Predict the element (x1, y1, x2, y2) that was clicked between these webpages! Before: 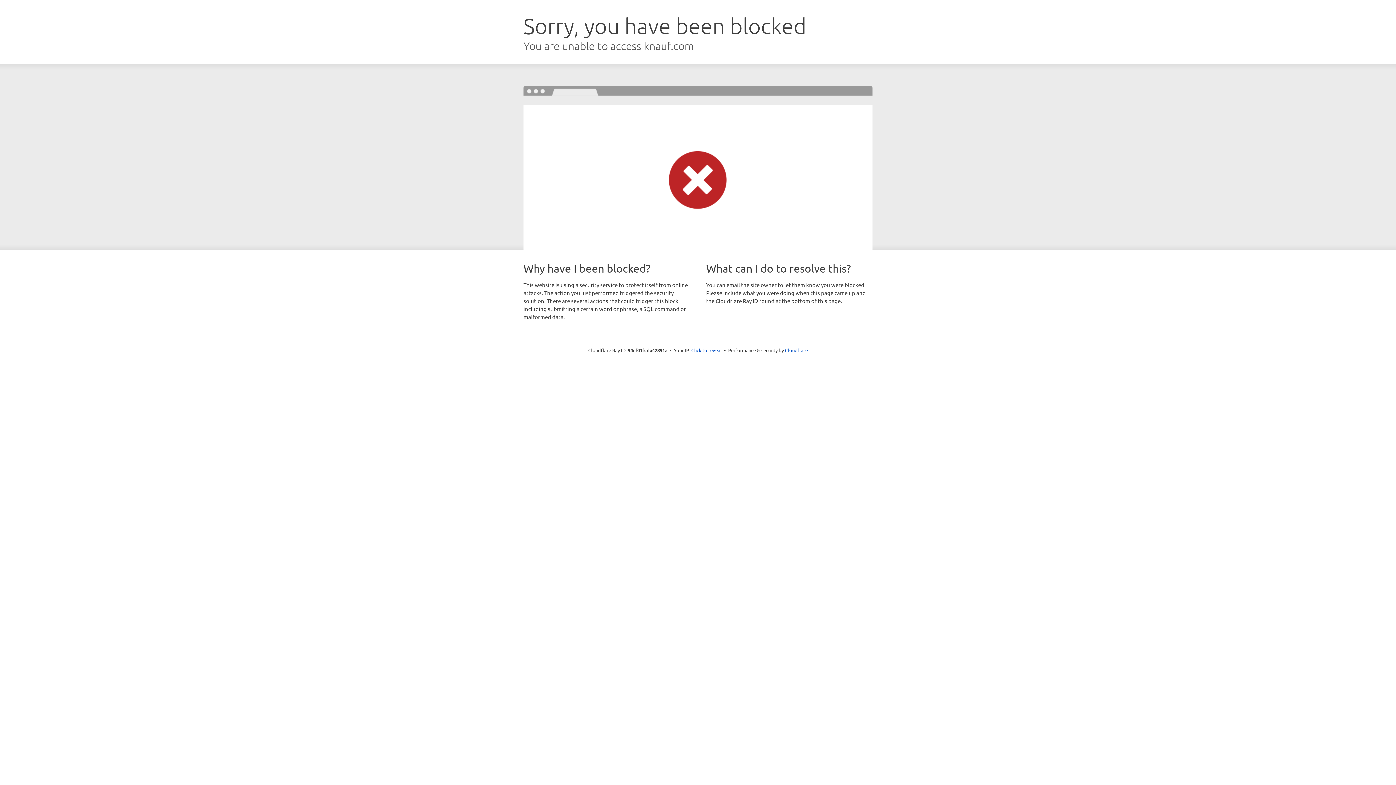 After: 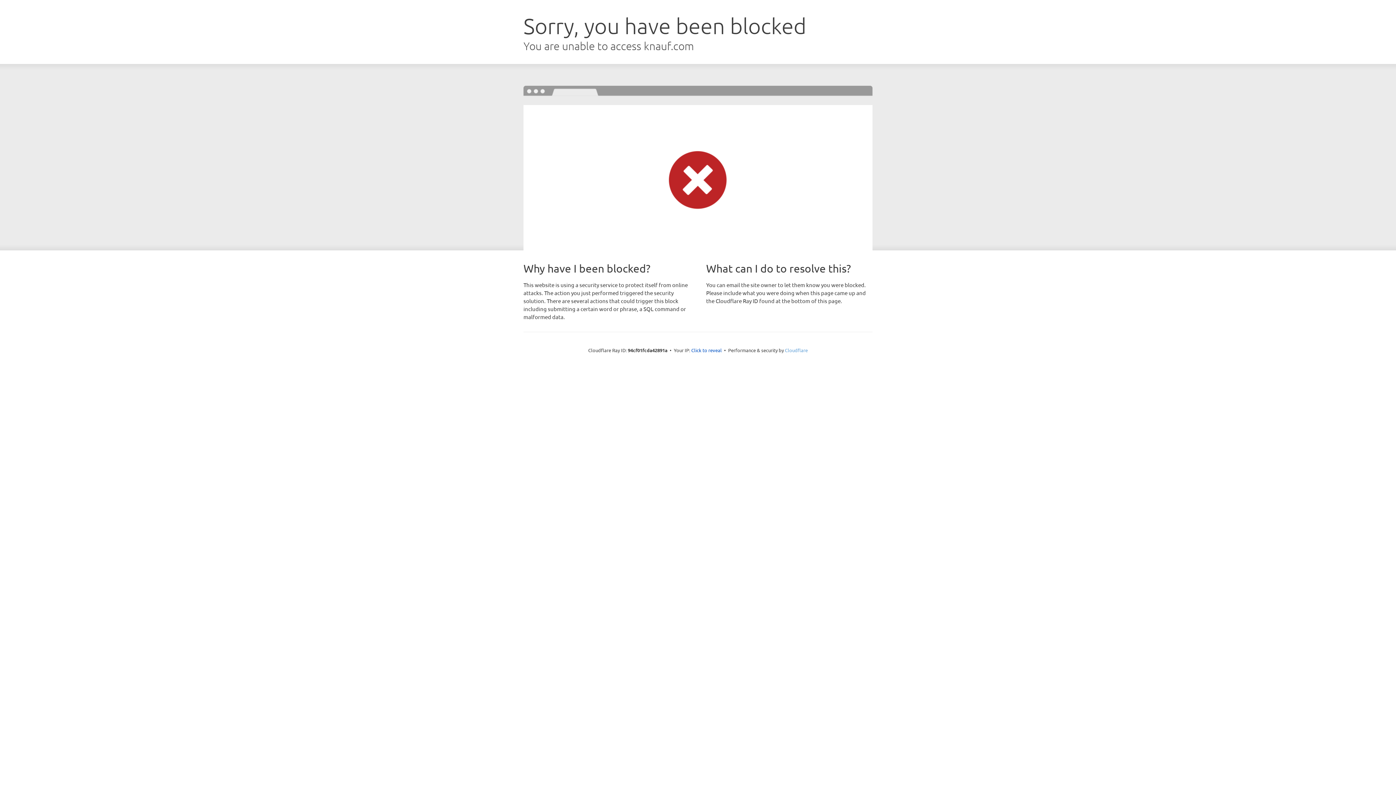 Action: bbox: (785, 347, 808, 353) label: Cloudflare